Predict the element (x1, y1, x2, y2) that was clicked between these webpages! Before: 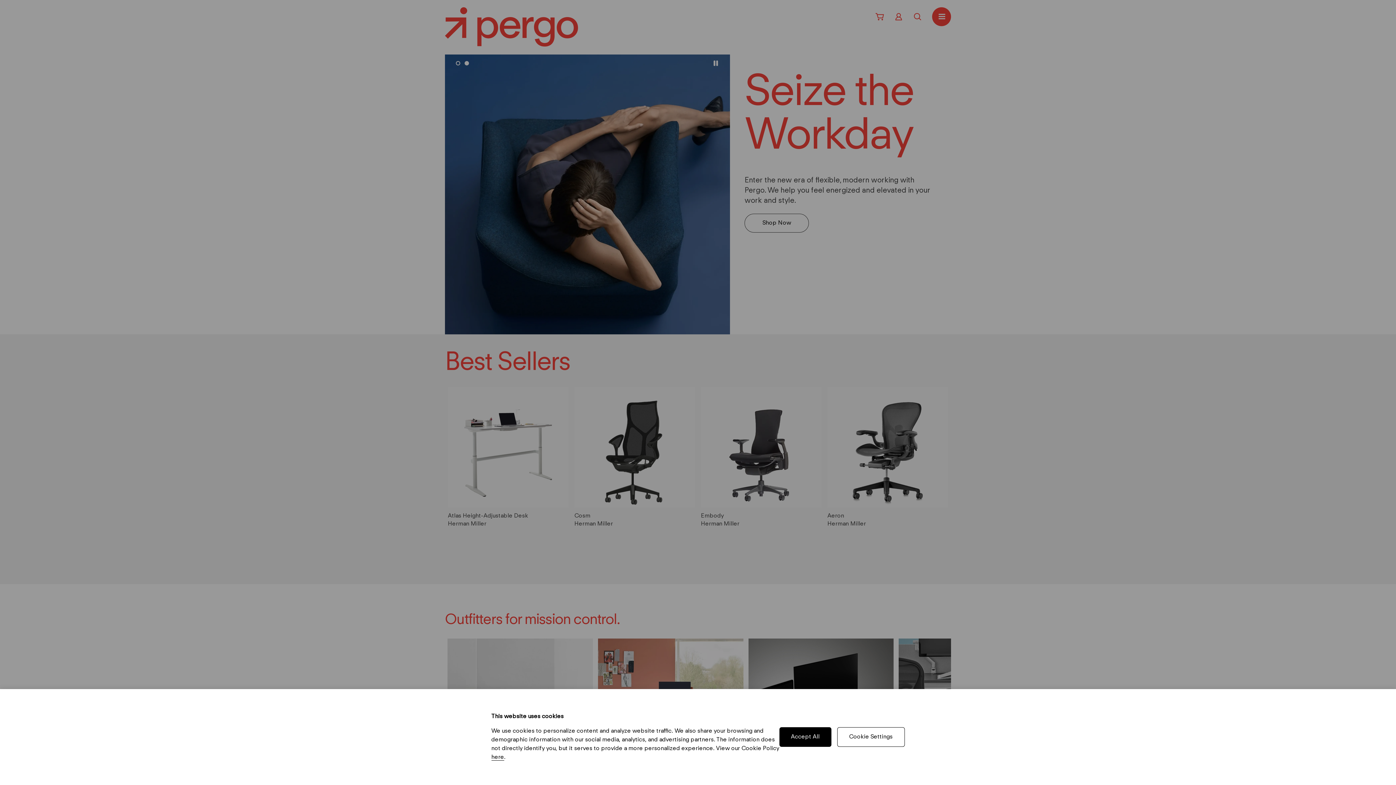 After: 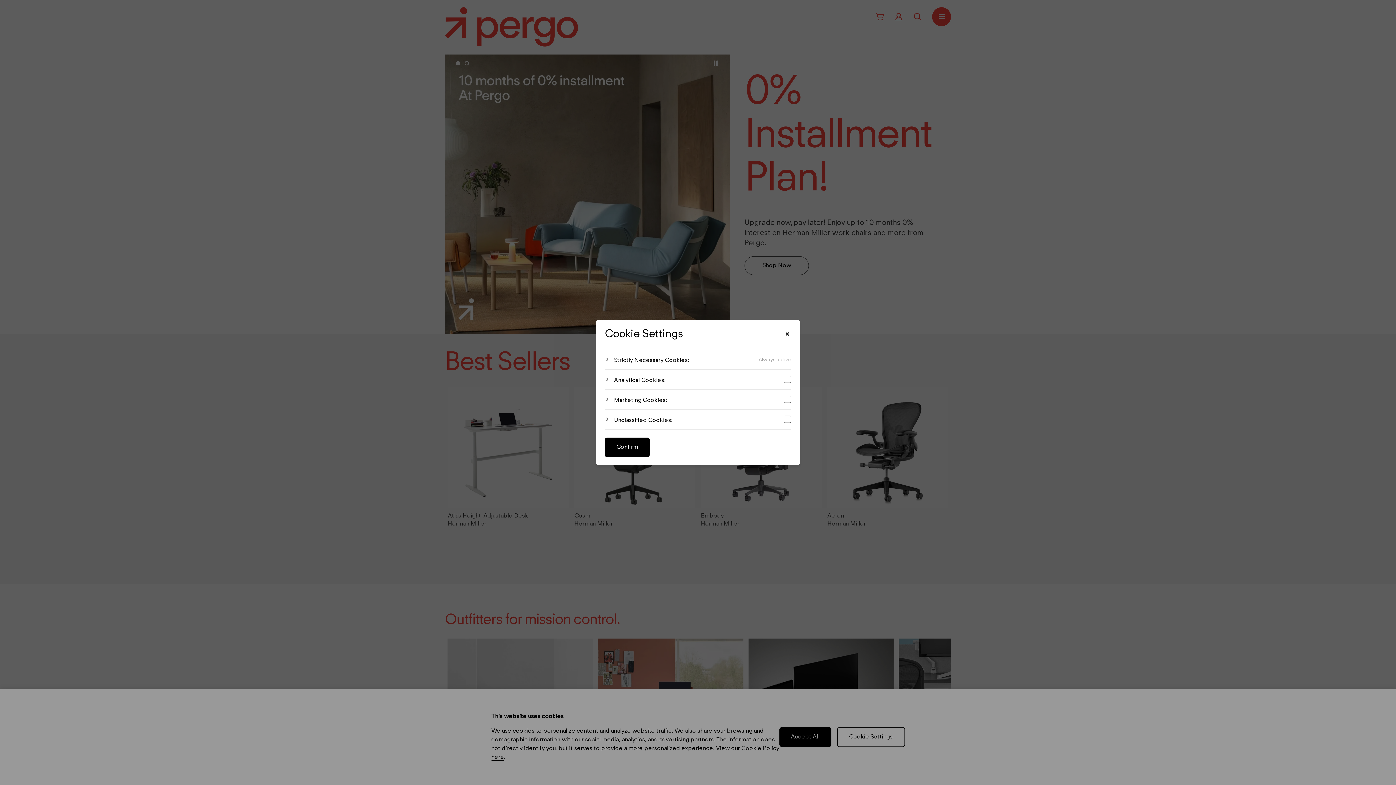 Action: label: Cookie Settings bbox: (837, 727, 904, 747)